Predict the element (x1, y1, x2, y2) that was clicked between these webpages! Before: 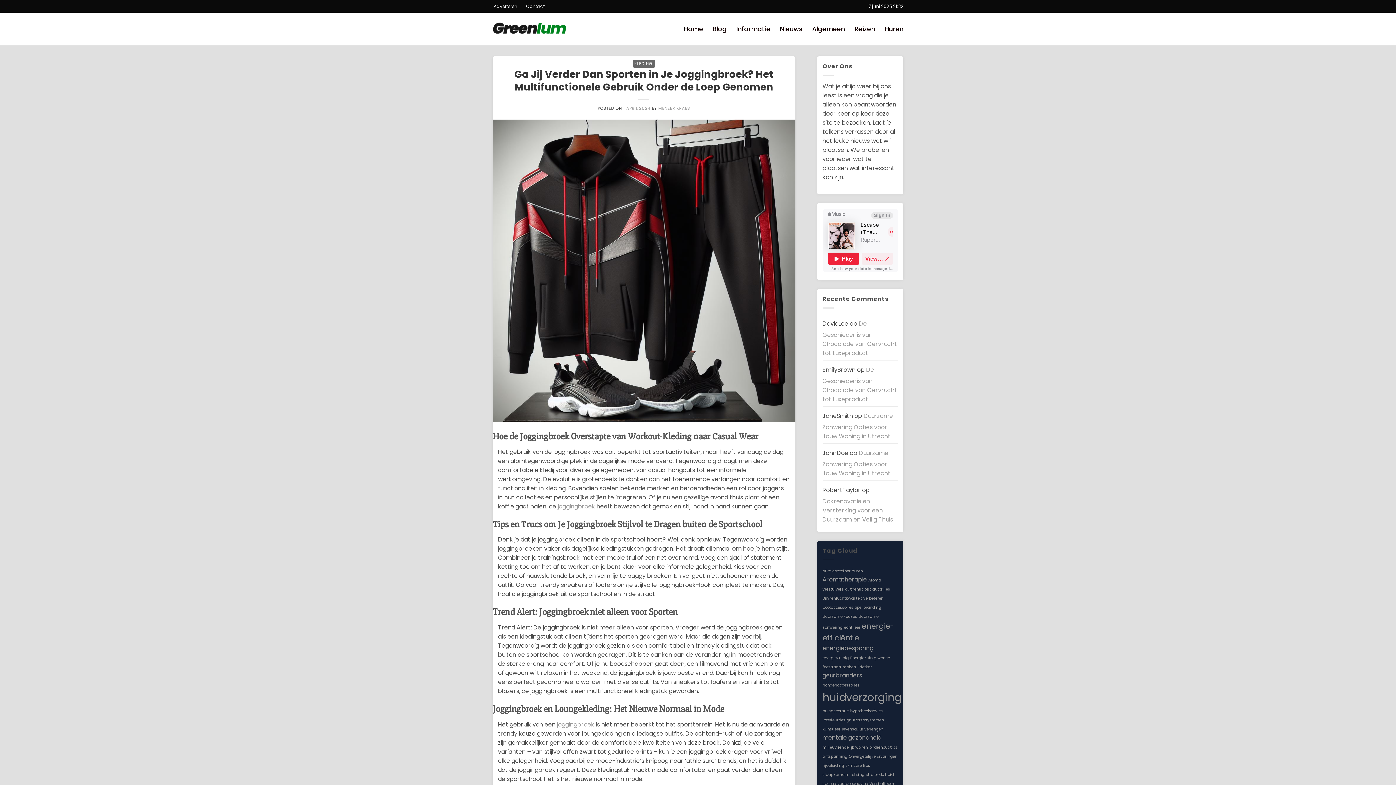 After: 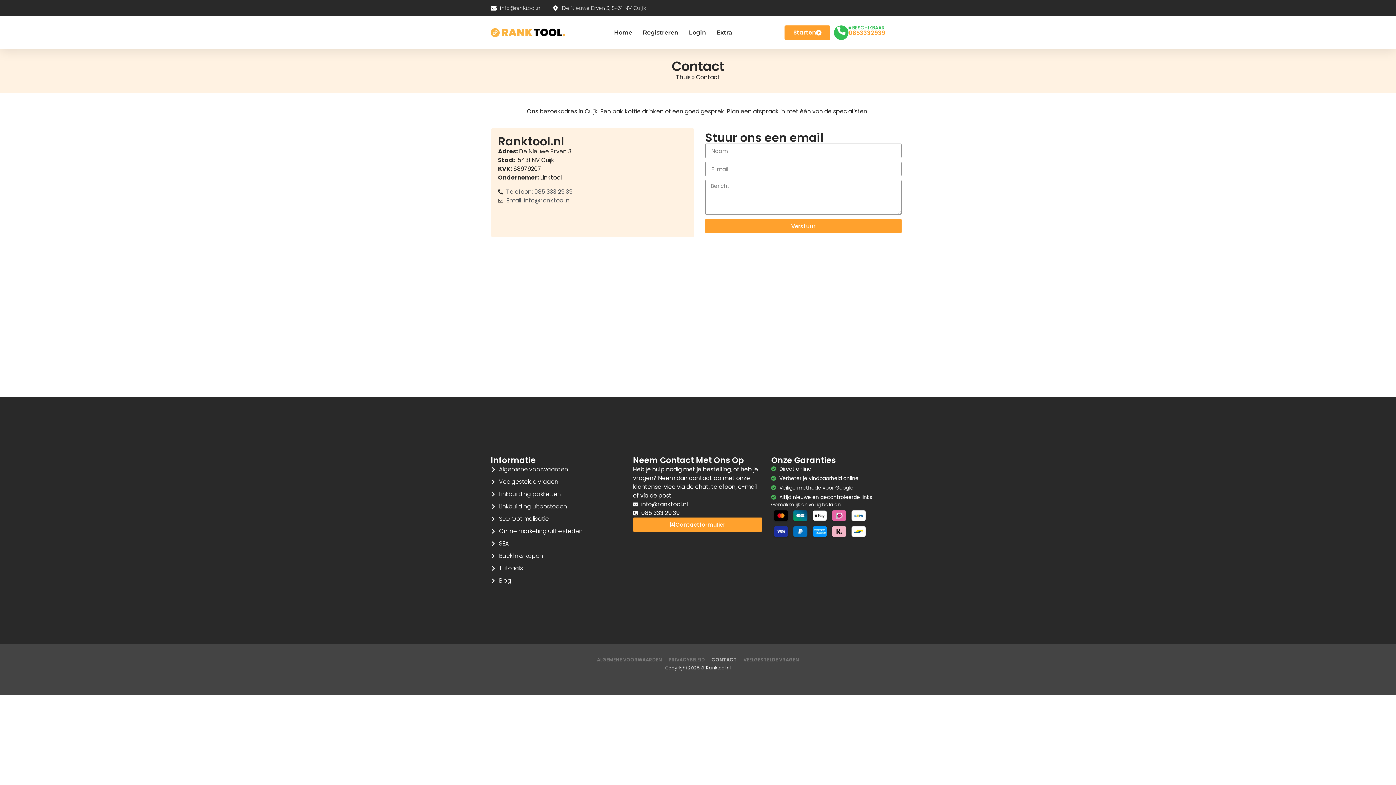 Action: label:      Contact bbox: (520, 3, 544, 9)